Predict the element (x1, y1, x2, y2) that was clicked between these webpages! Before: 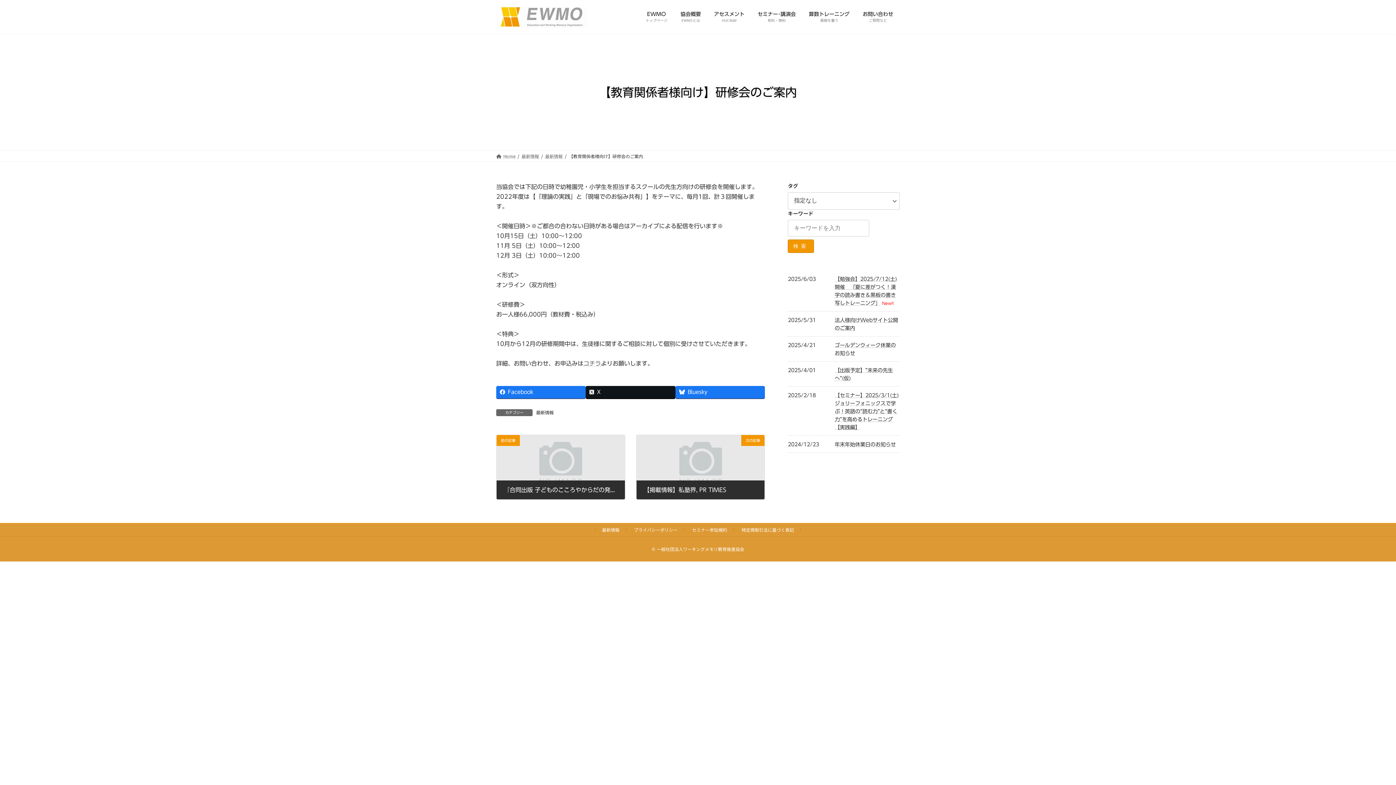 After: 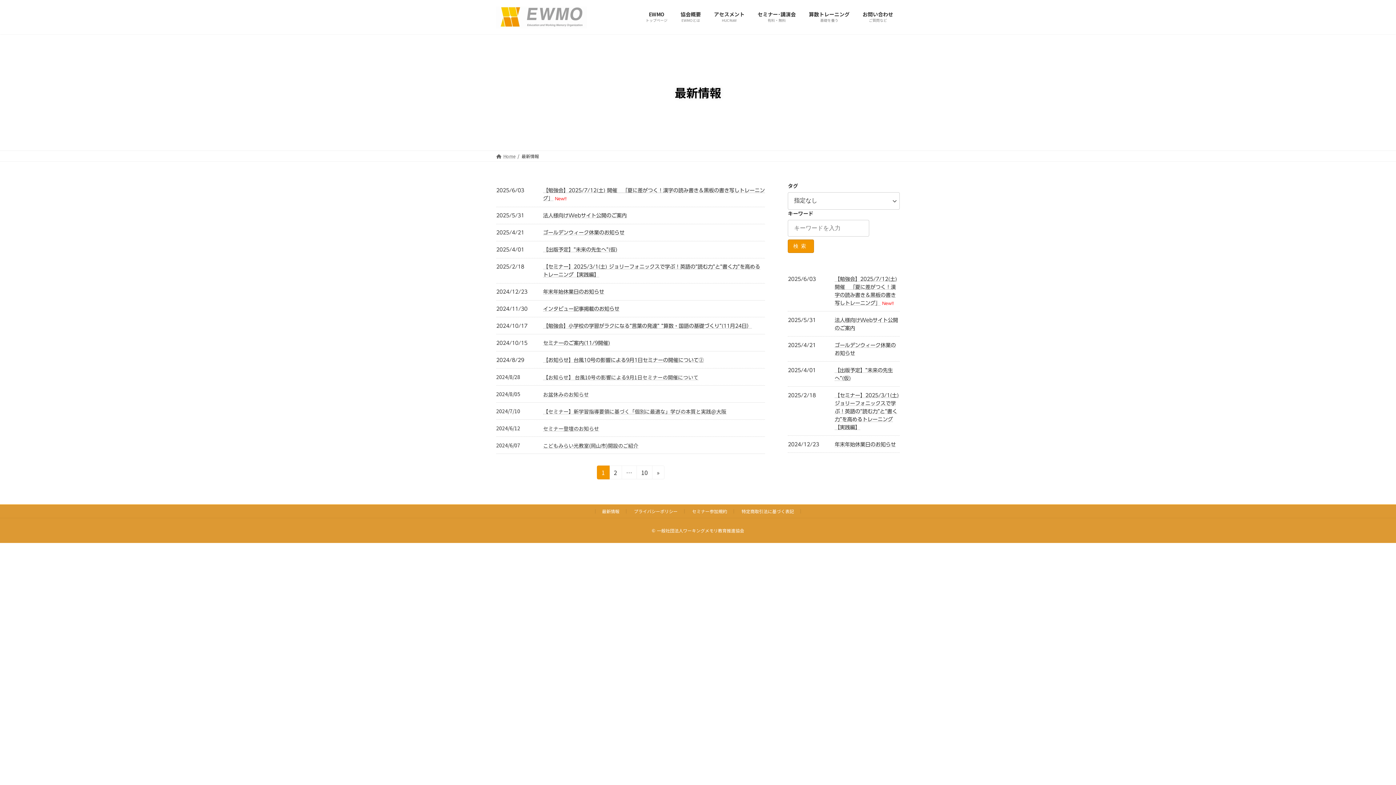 Action: label: 最新情報 bbox: (602, 526, 619, 533)